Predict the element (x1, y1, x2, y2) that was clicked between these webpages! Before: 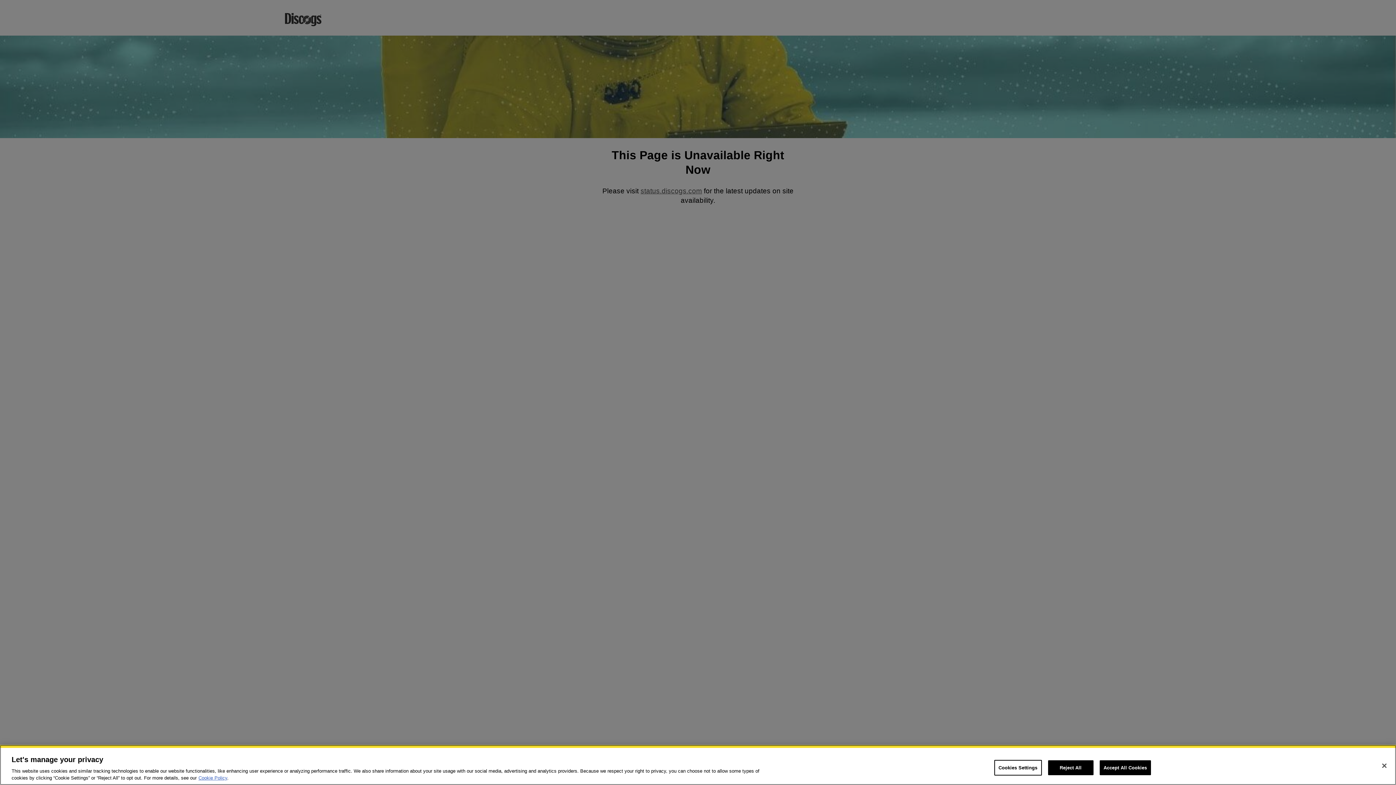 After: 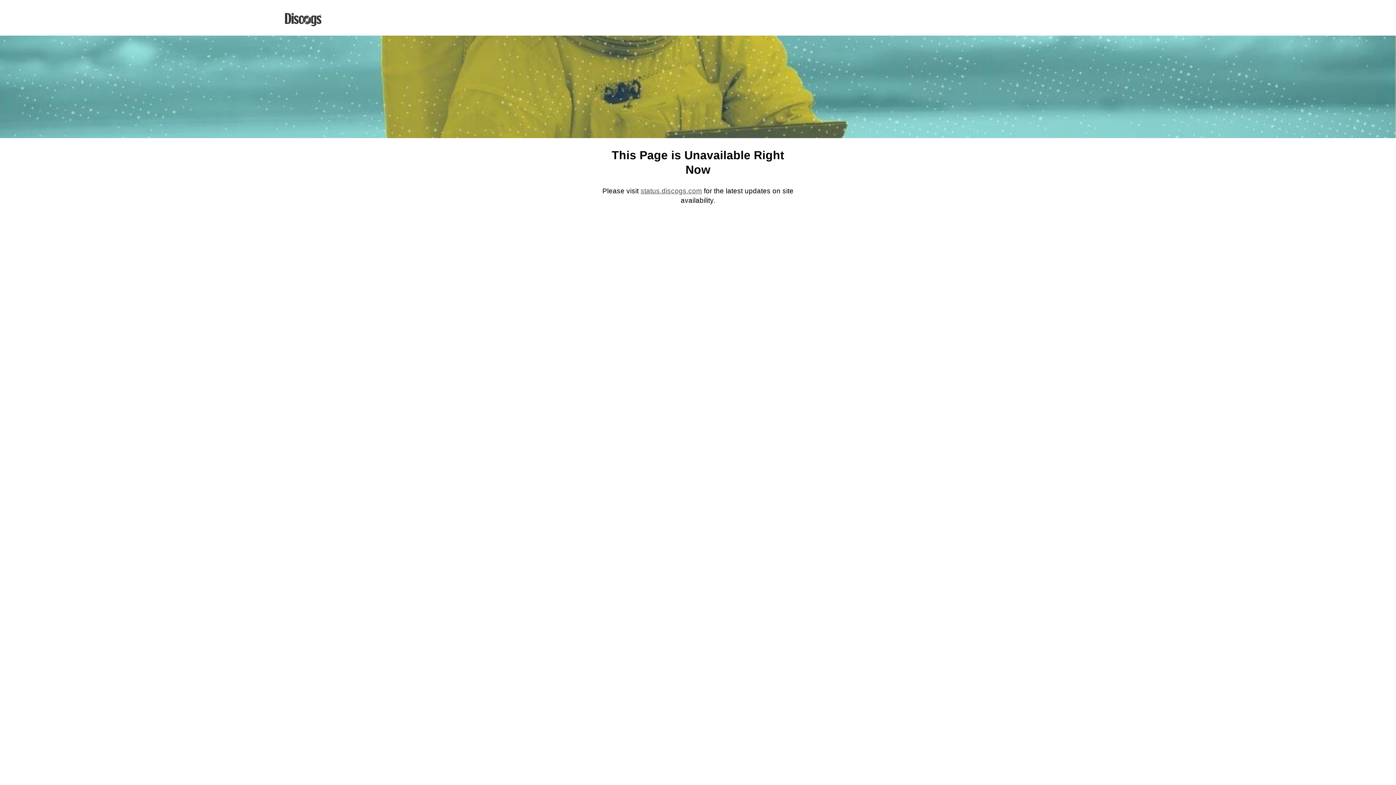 Action: label: Reject All bbox: (1048, 760, 1093, 775)